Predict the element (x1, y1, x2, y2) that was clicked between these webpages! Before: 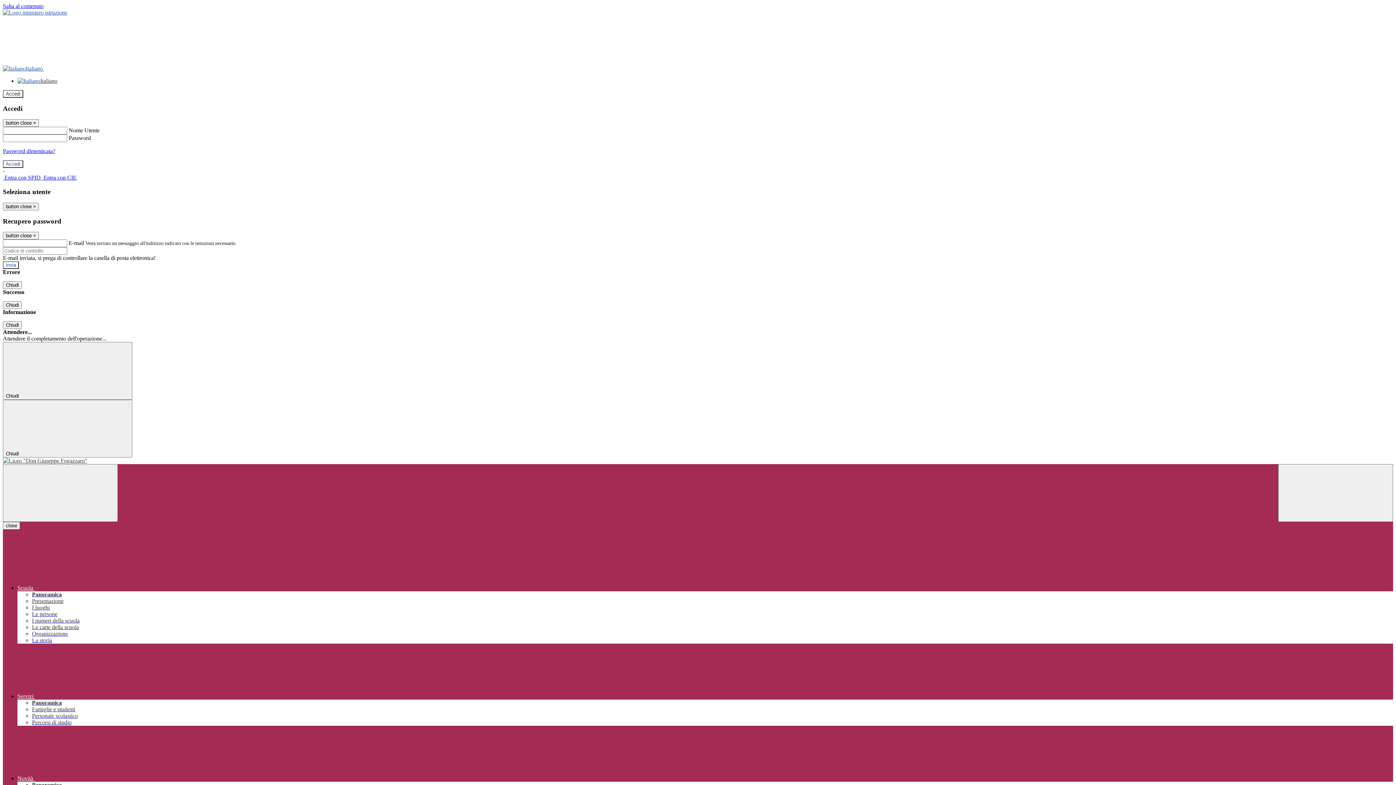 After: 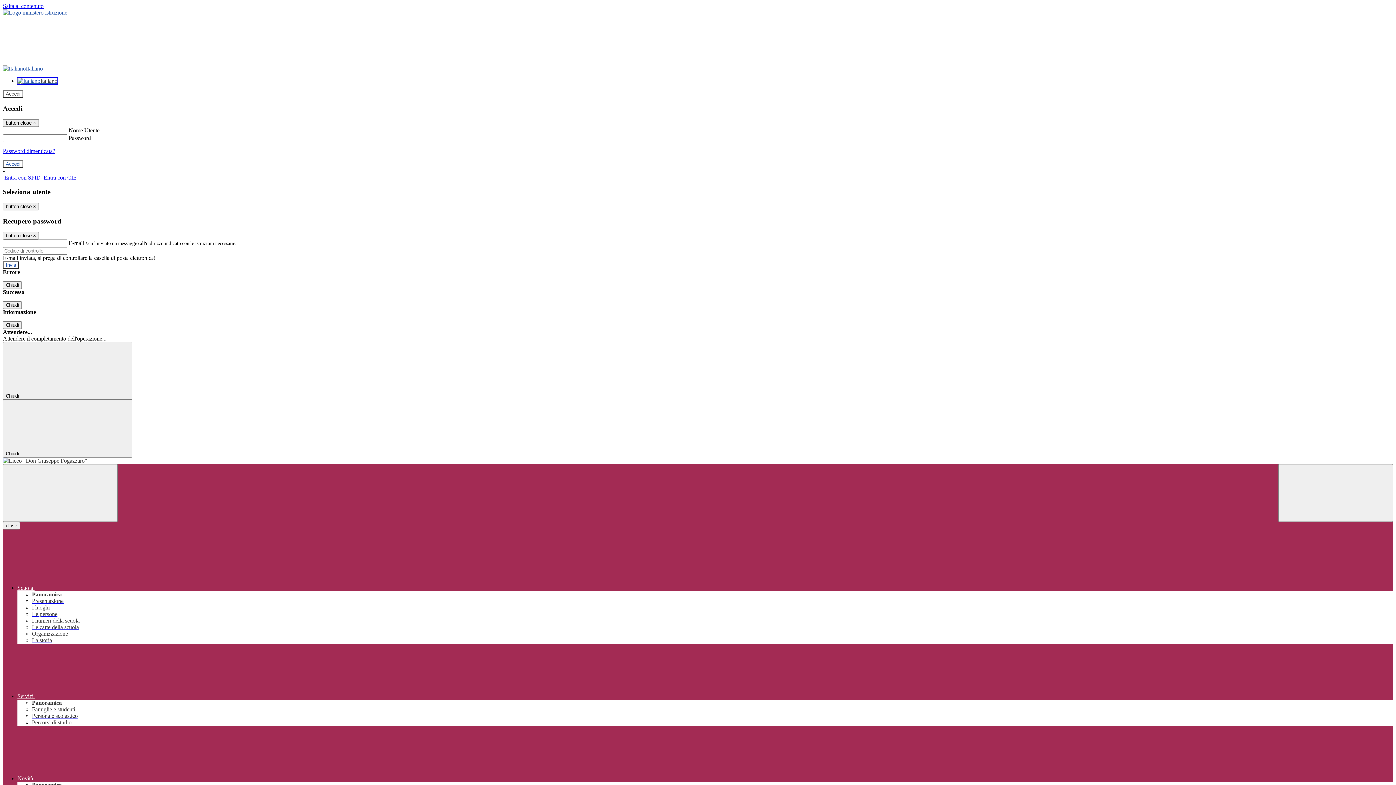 Action: bbox: (17, 77, 57, 84) label: Italiano